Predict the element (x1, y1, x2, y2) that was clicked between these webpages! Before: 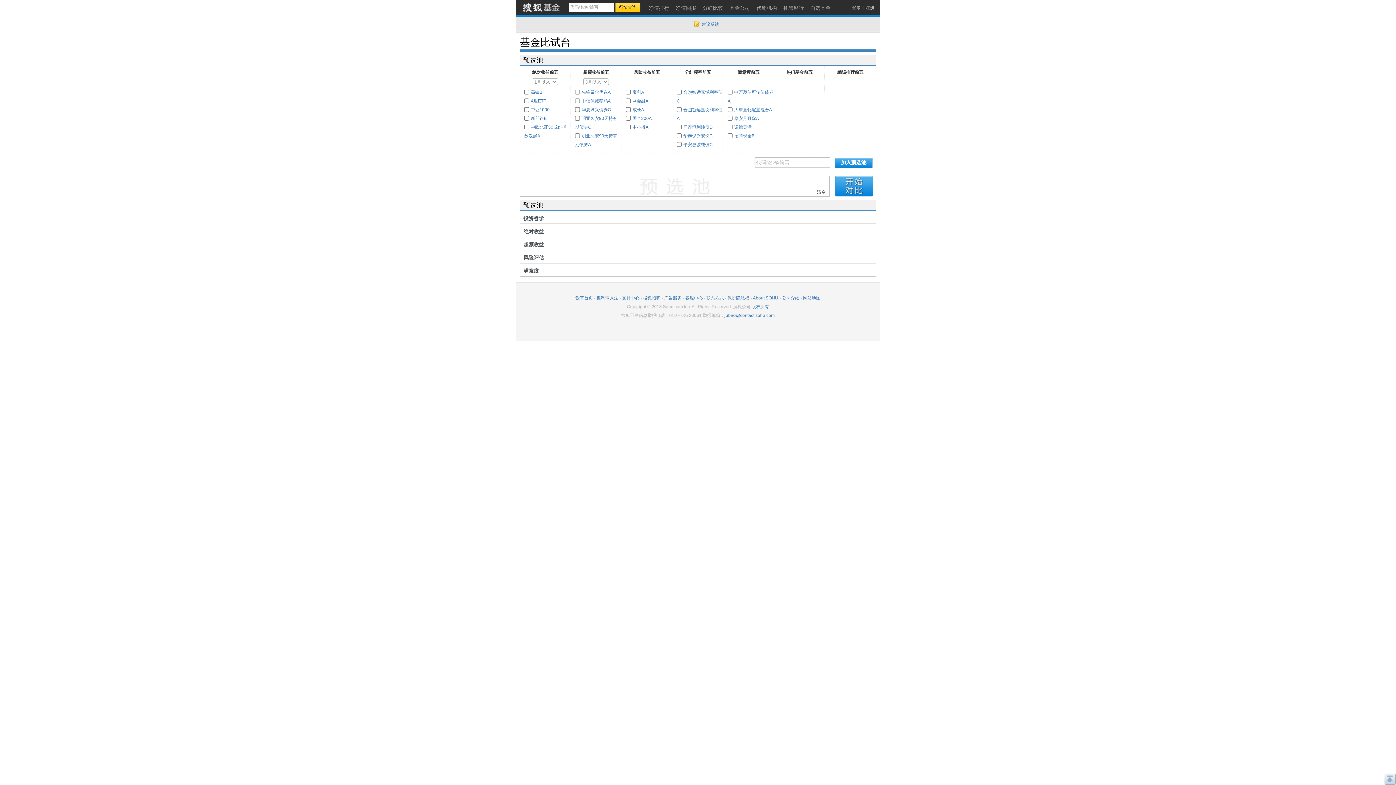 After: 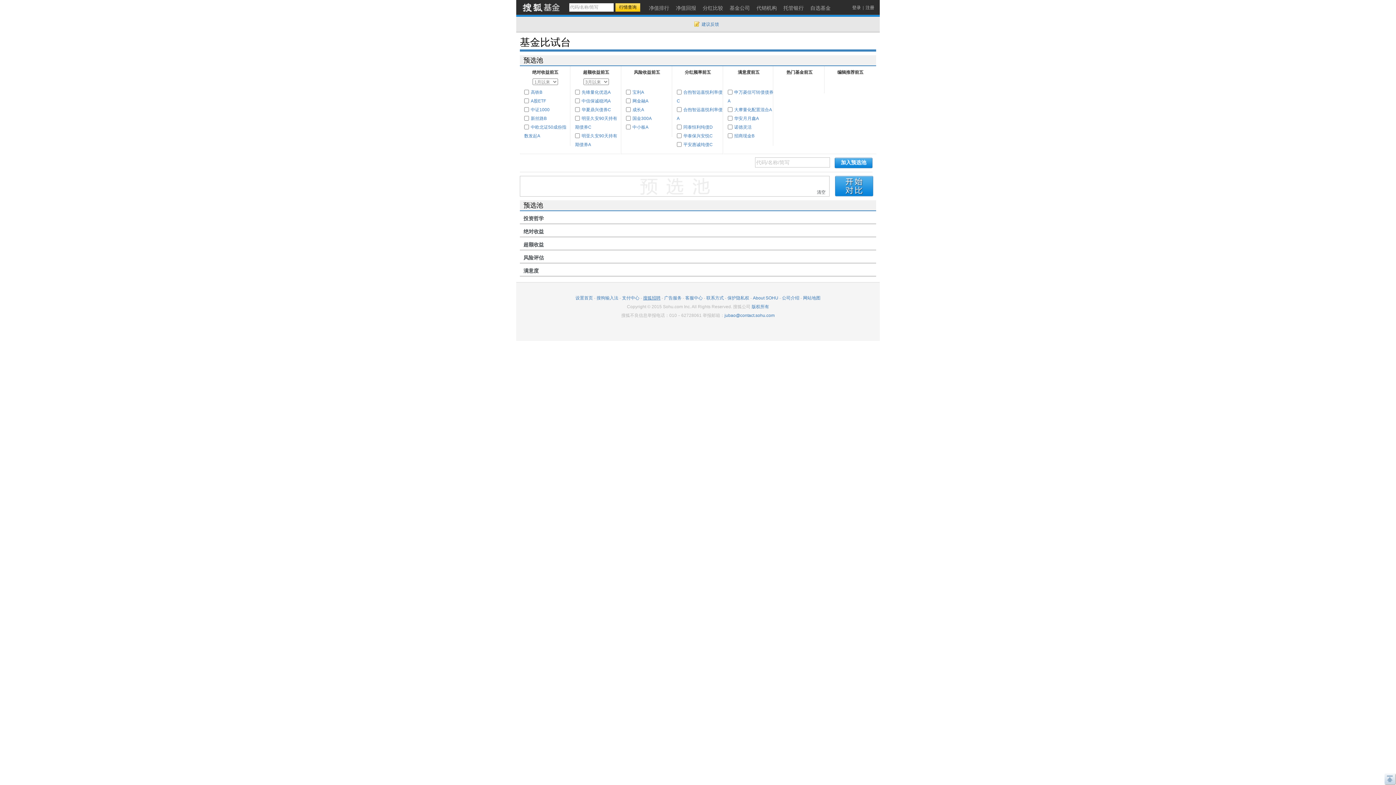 Action: bbox: (643, 295, 660, 300) label: 搜狐招聘